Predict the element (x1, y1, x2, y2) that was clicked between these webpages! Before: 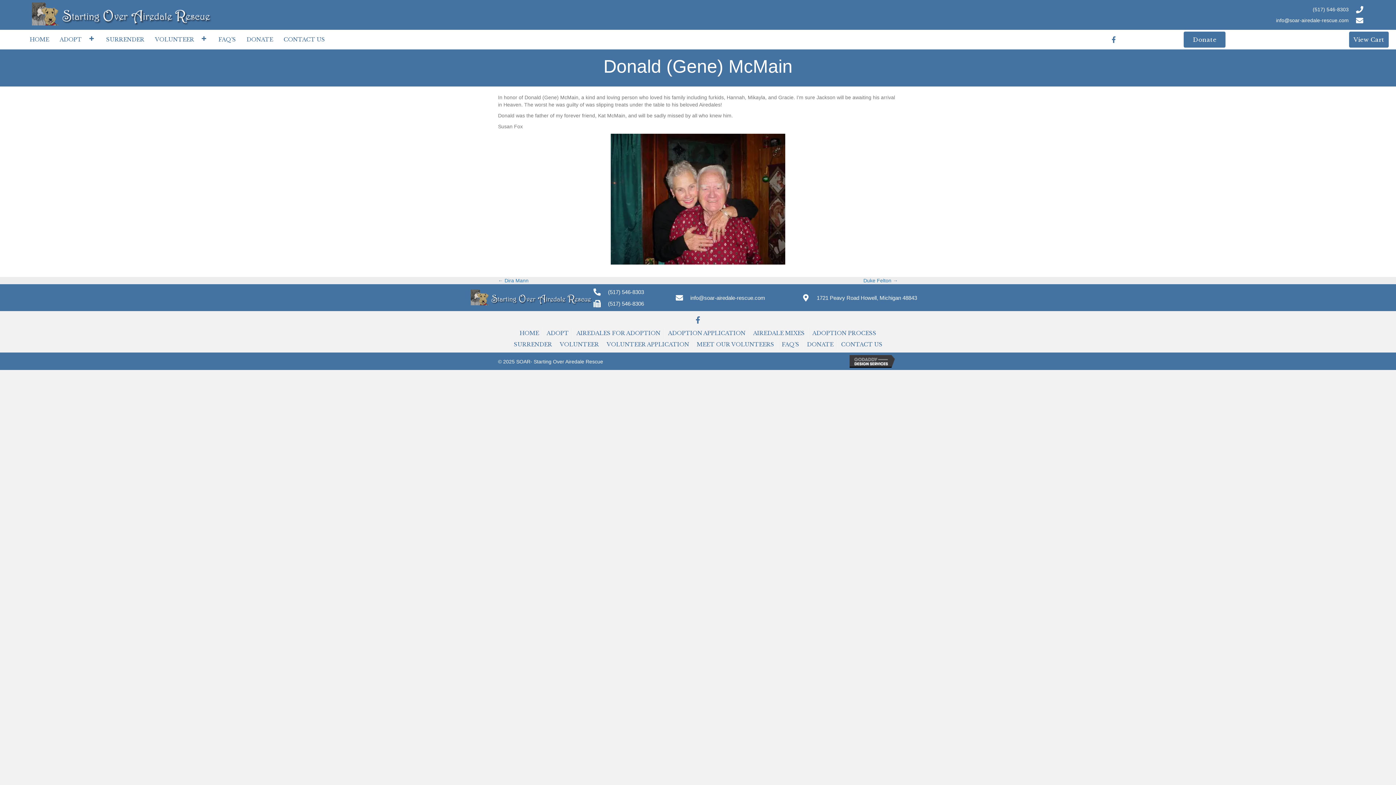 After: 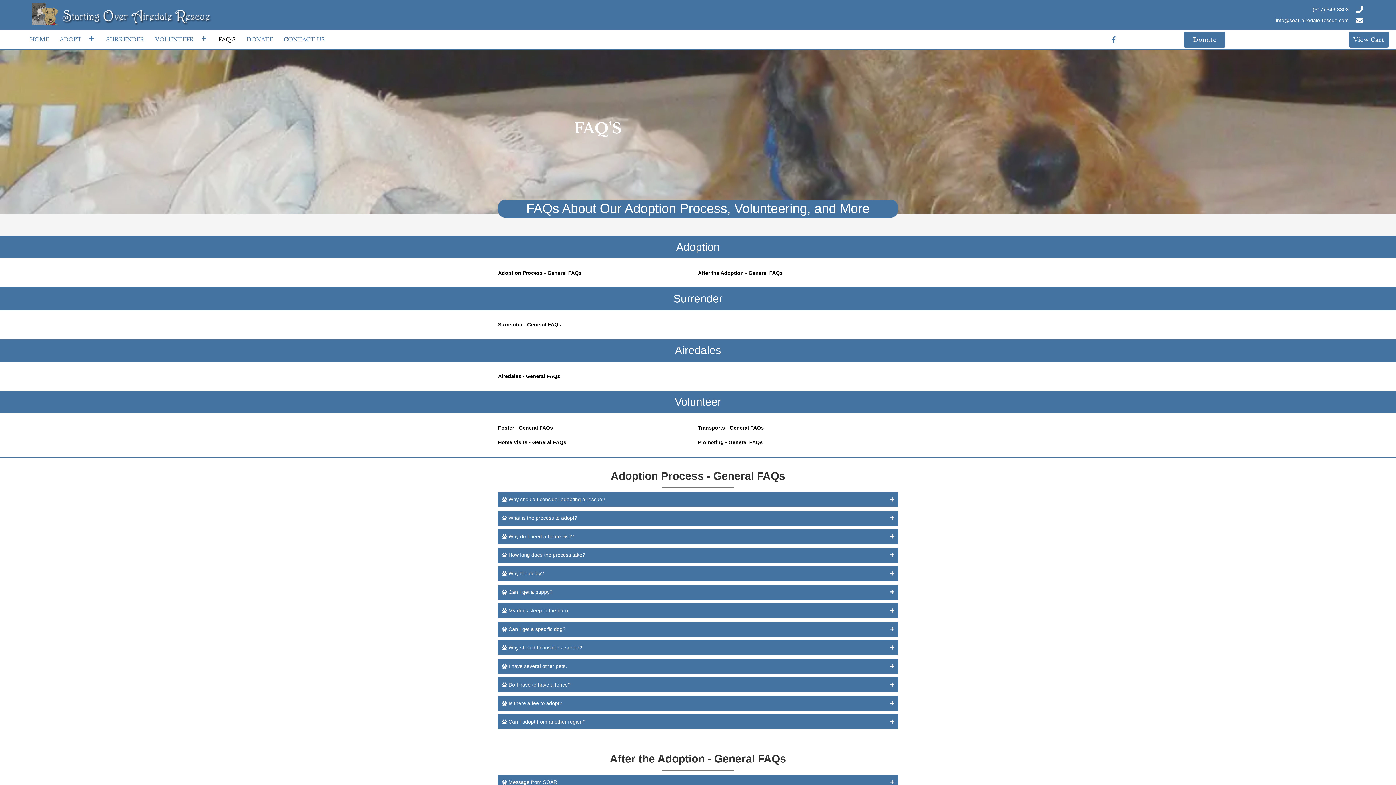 Action: bbox: (214, 32, 240, 44) label: FAQ’S